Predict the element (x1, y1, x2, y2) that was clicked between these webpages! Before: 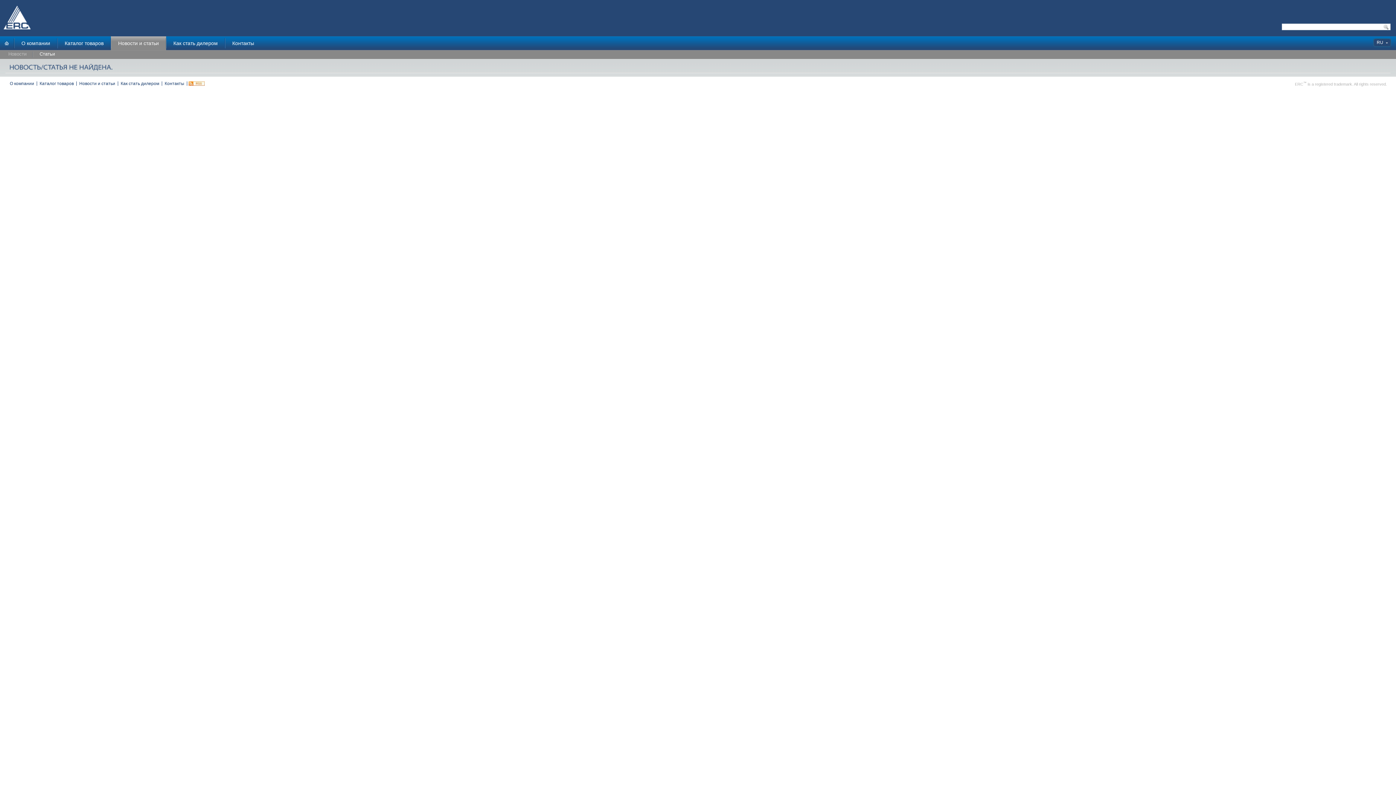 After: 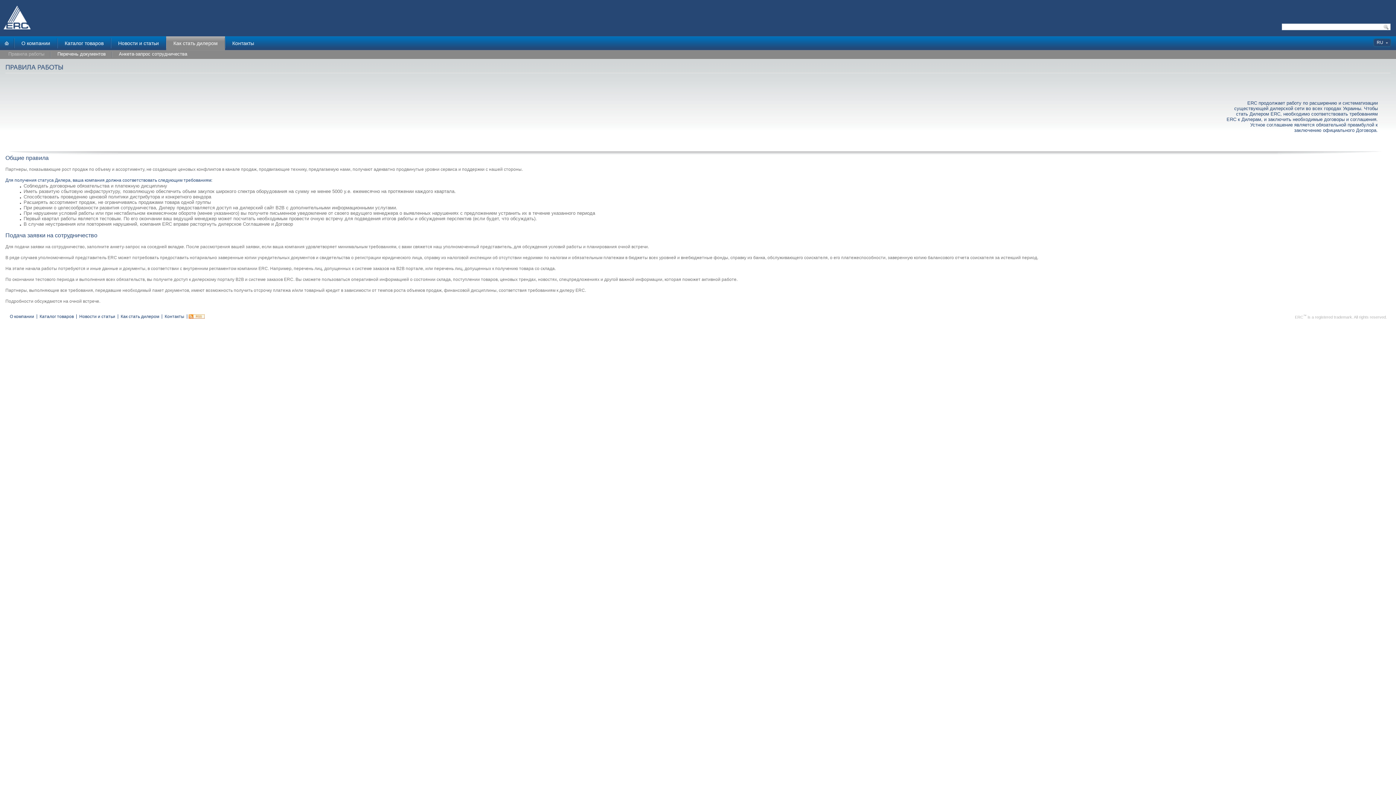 Action: label: Как стать дилером bbox: (120, 81, 159, 86)